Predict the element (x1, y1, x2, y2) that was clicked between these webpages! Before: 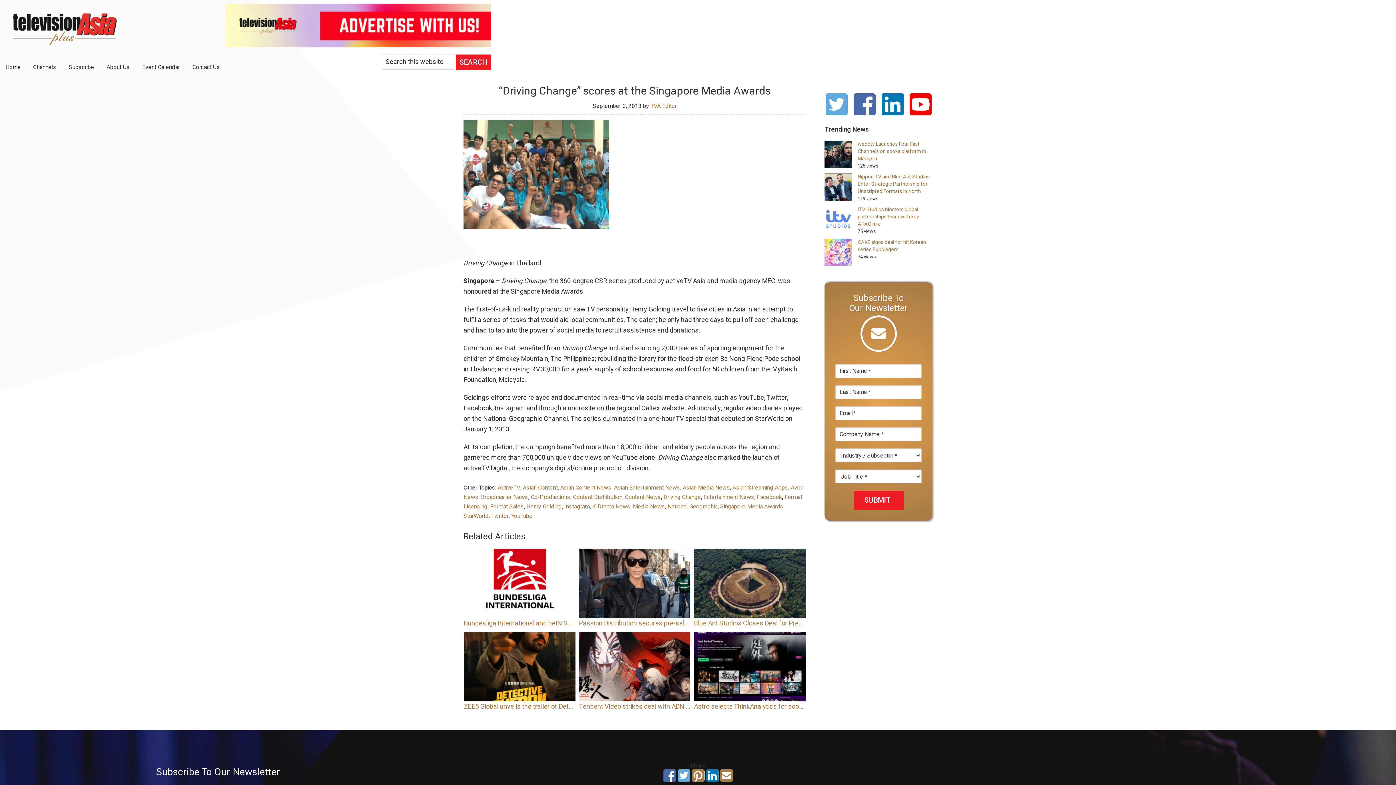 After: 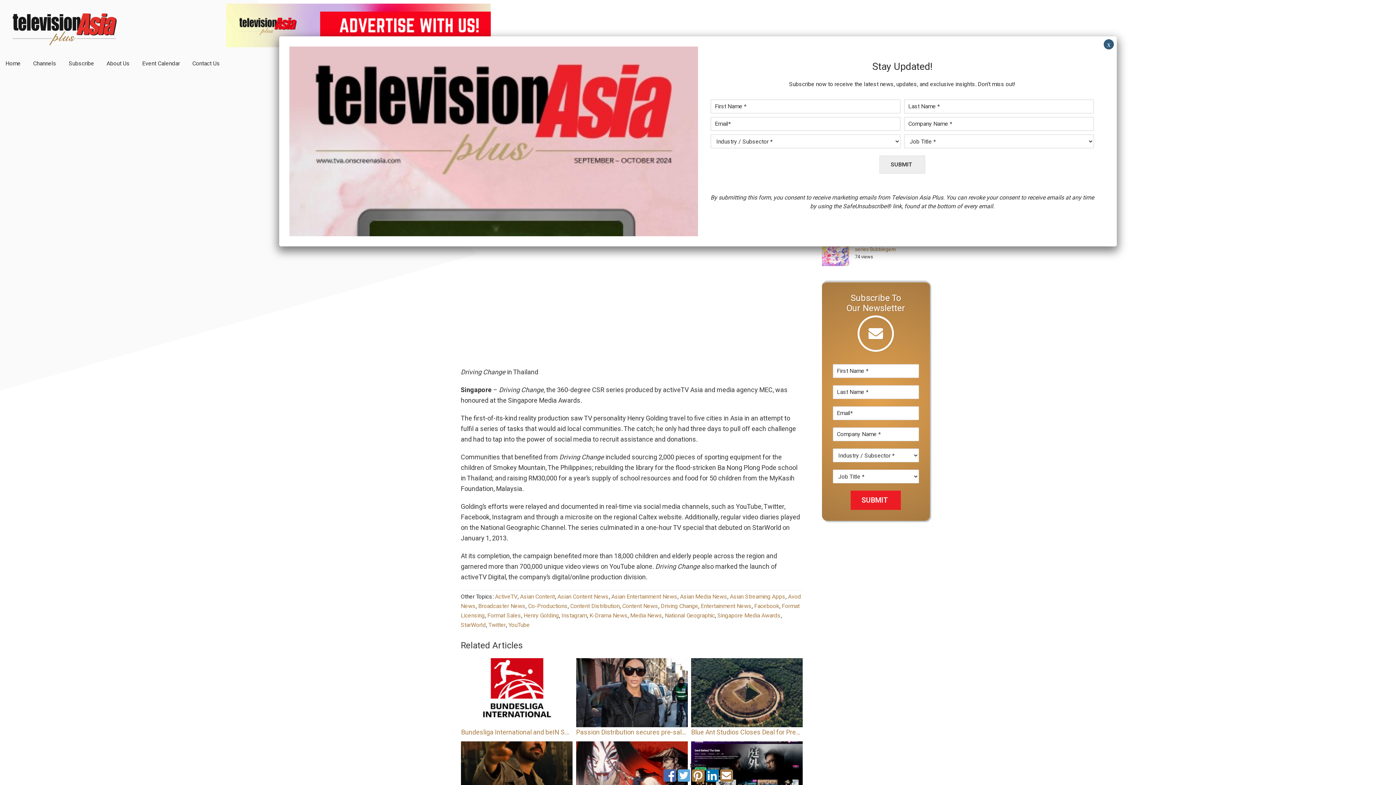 Action: bbox: (909, 87, 931, 124)